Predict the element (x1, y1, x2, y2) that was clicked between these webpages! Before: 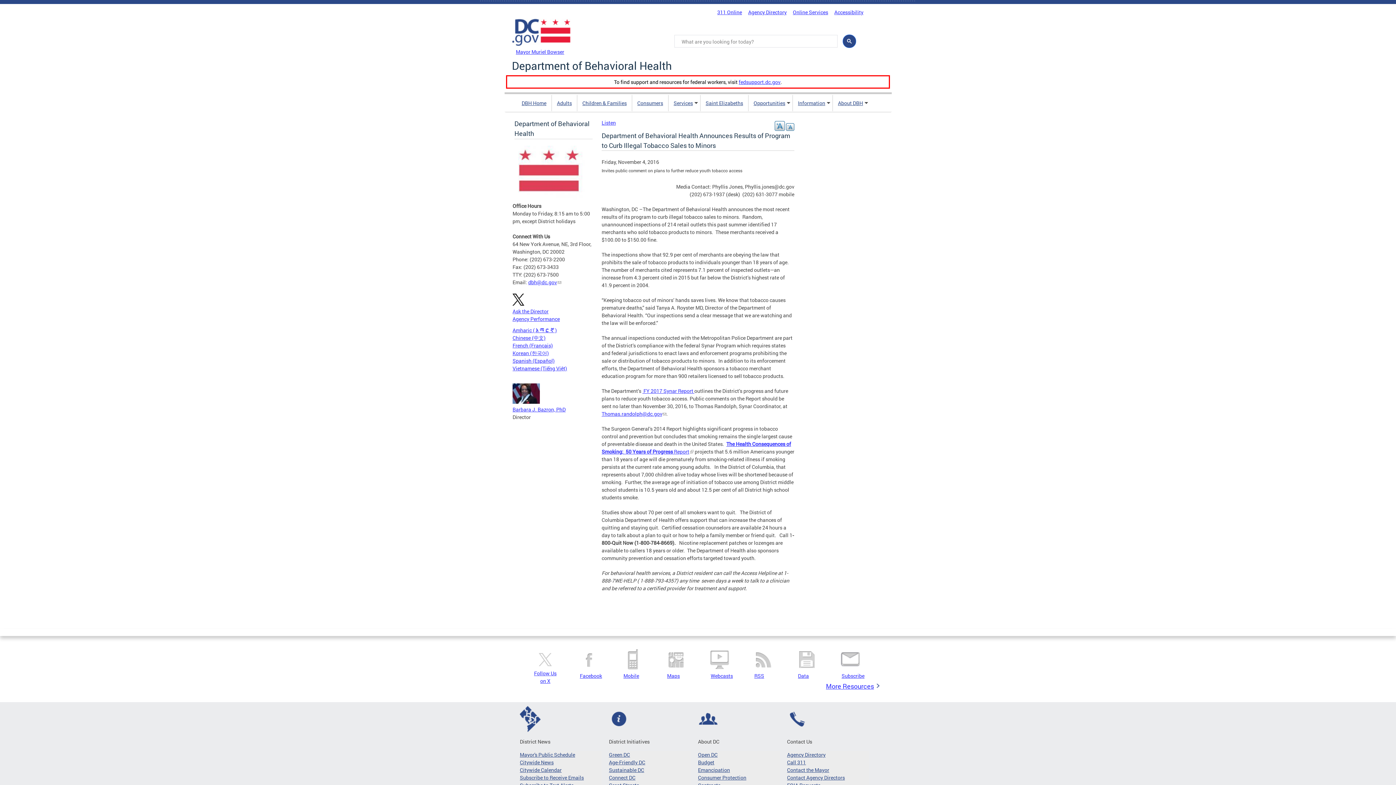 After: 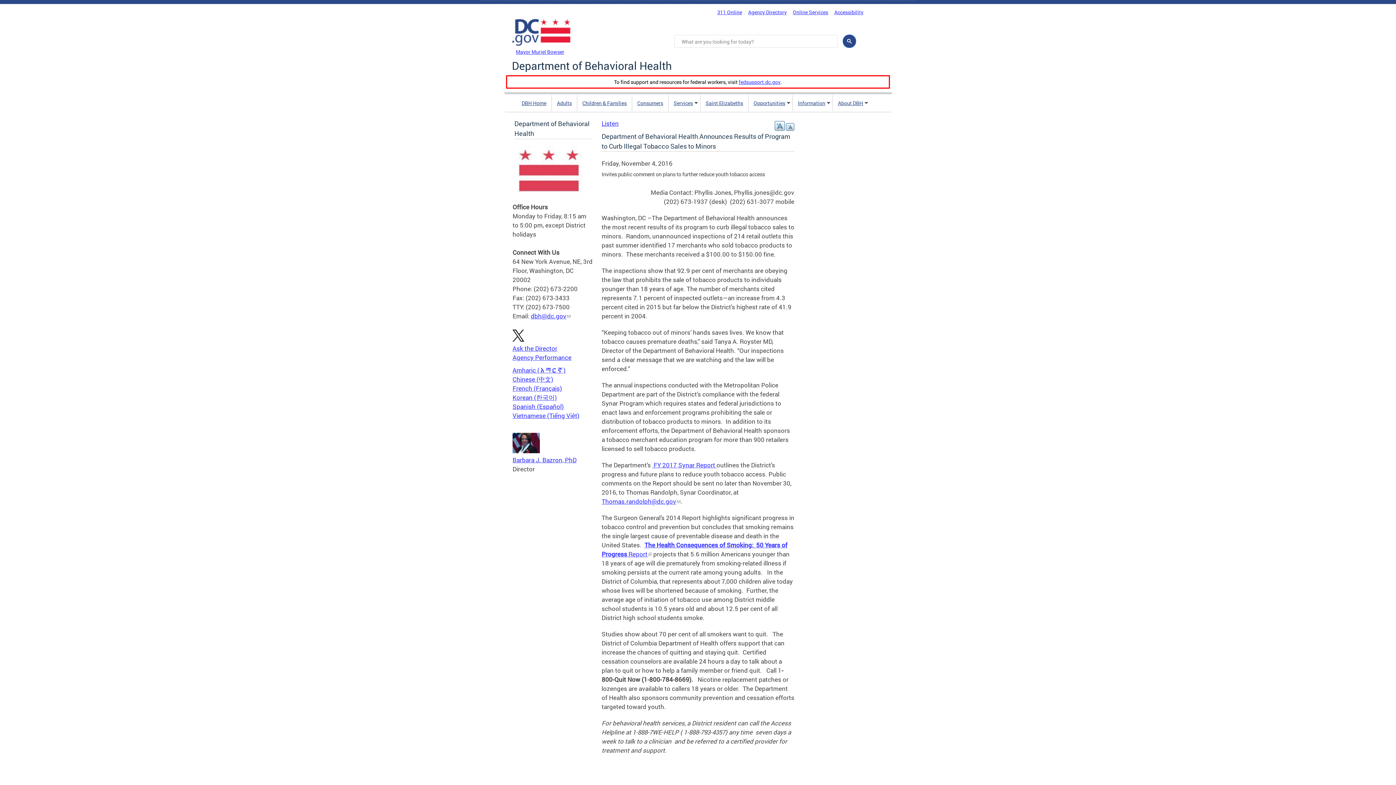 Action: label: +A bbox: (774, 121, 785, 130)